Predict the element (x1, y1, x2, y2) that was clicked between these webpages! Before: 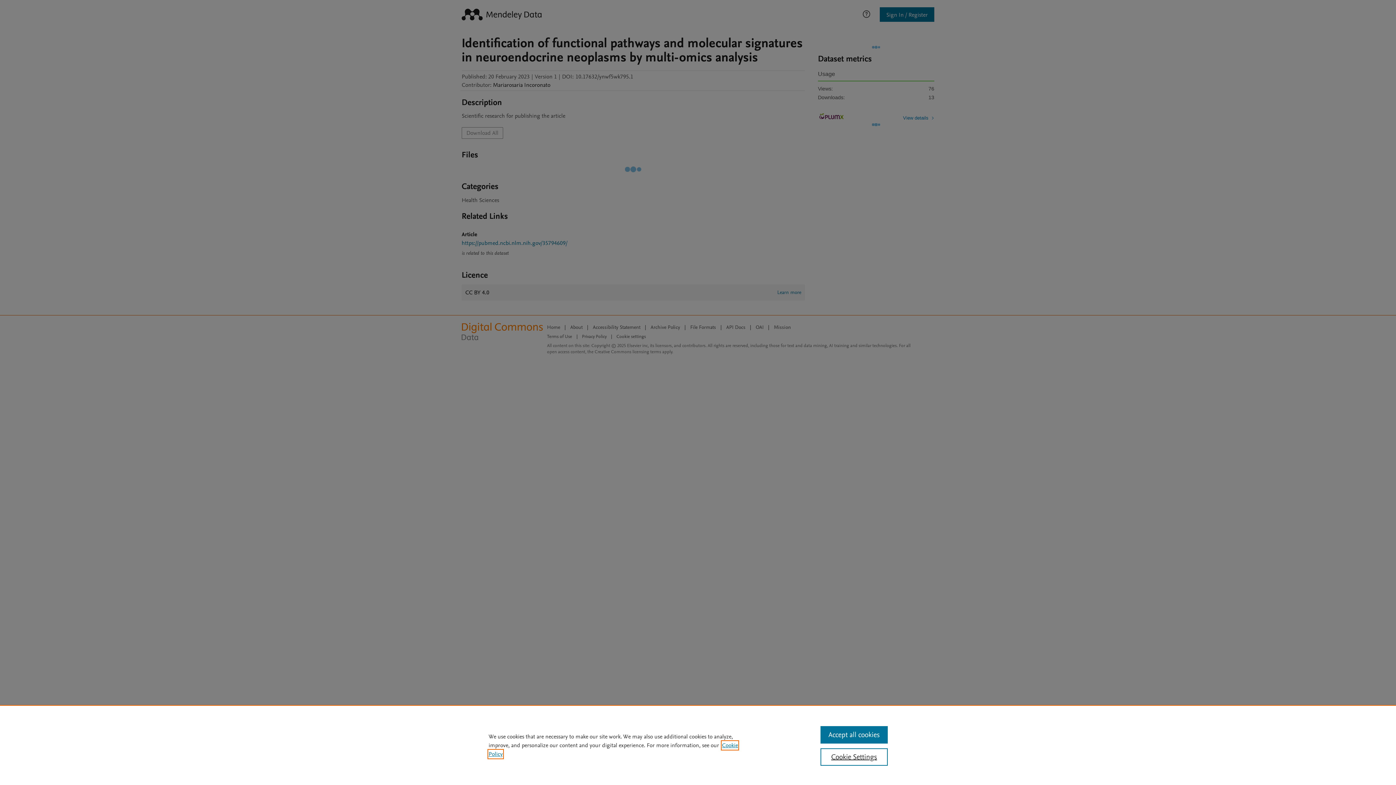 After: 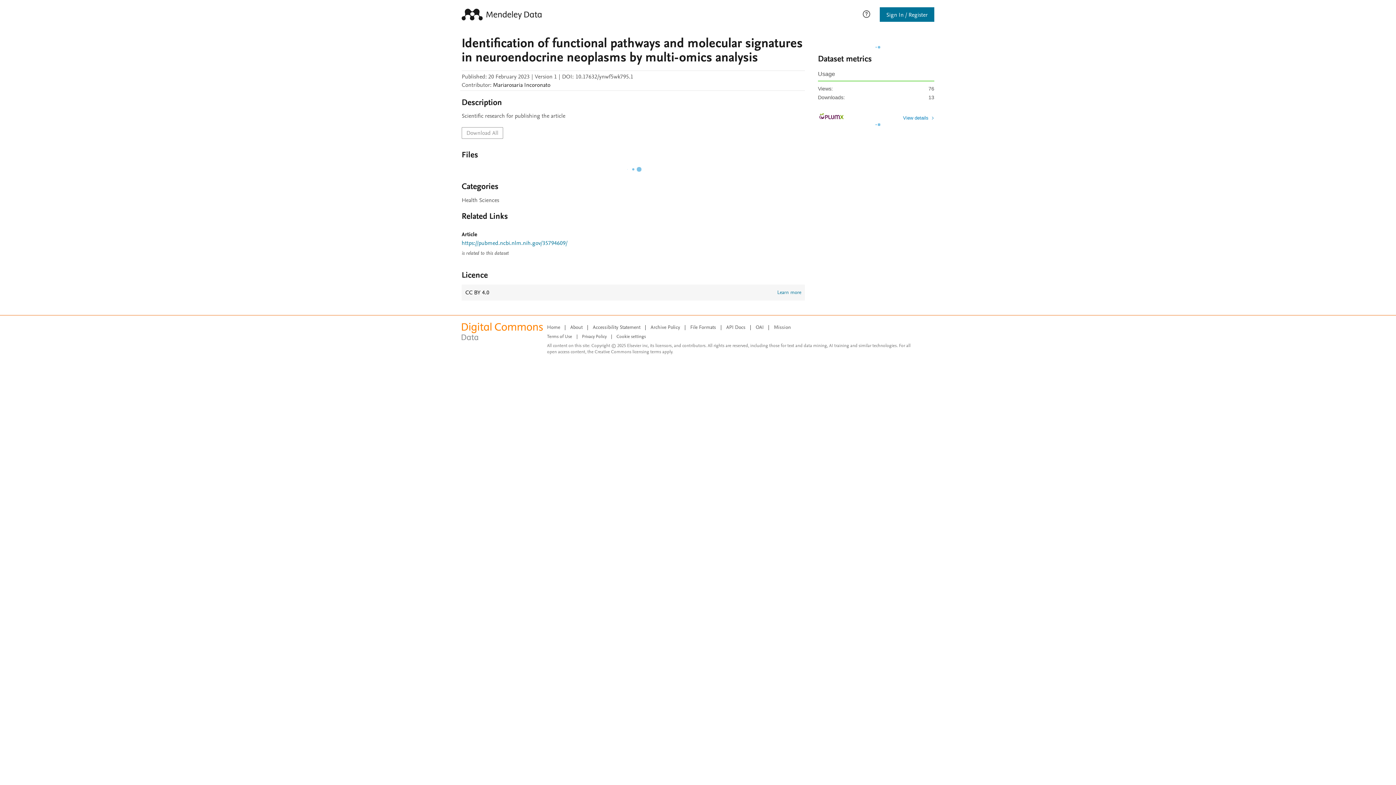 Action: bbox: (820, 726, 887, 744) label: Accept all cookies